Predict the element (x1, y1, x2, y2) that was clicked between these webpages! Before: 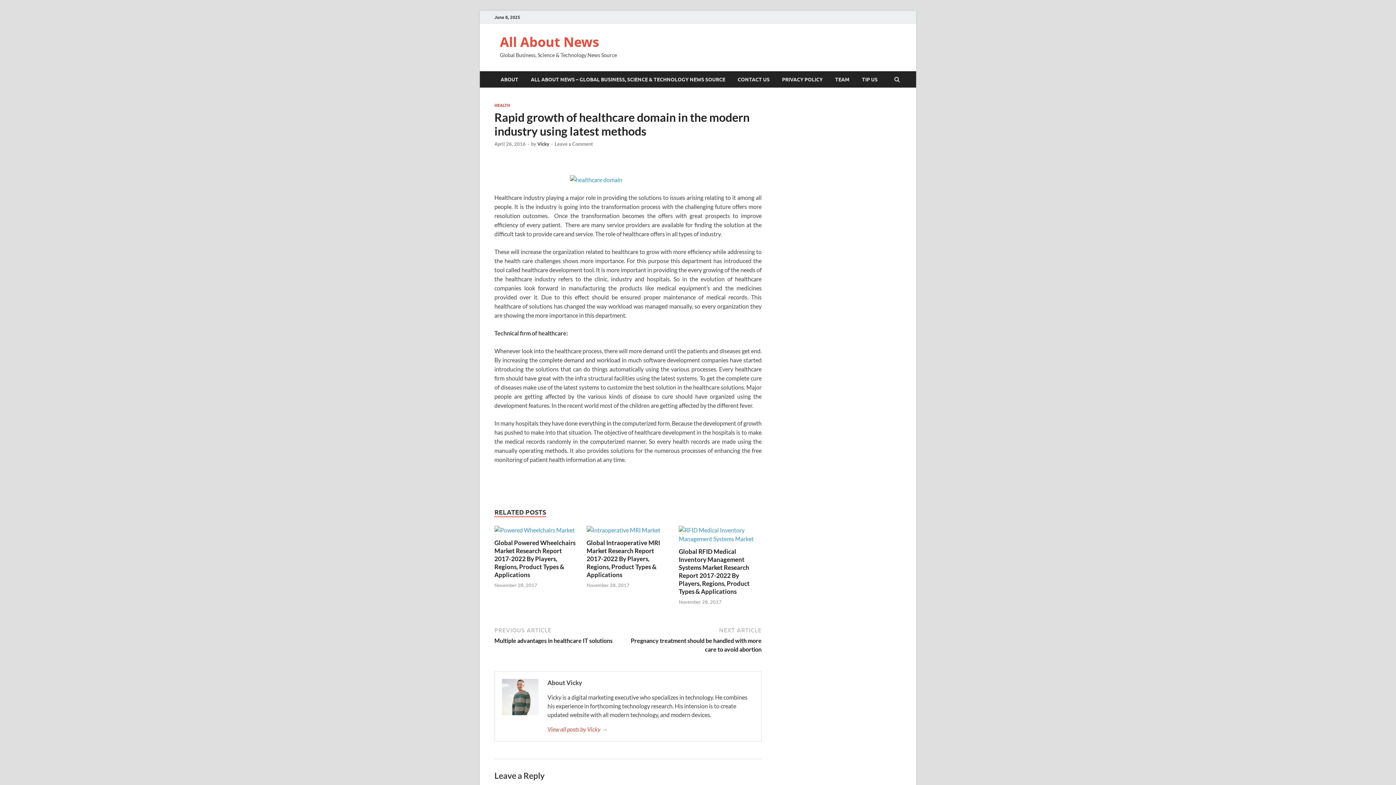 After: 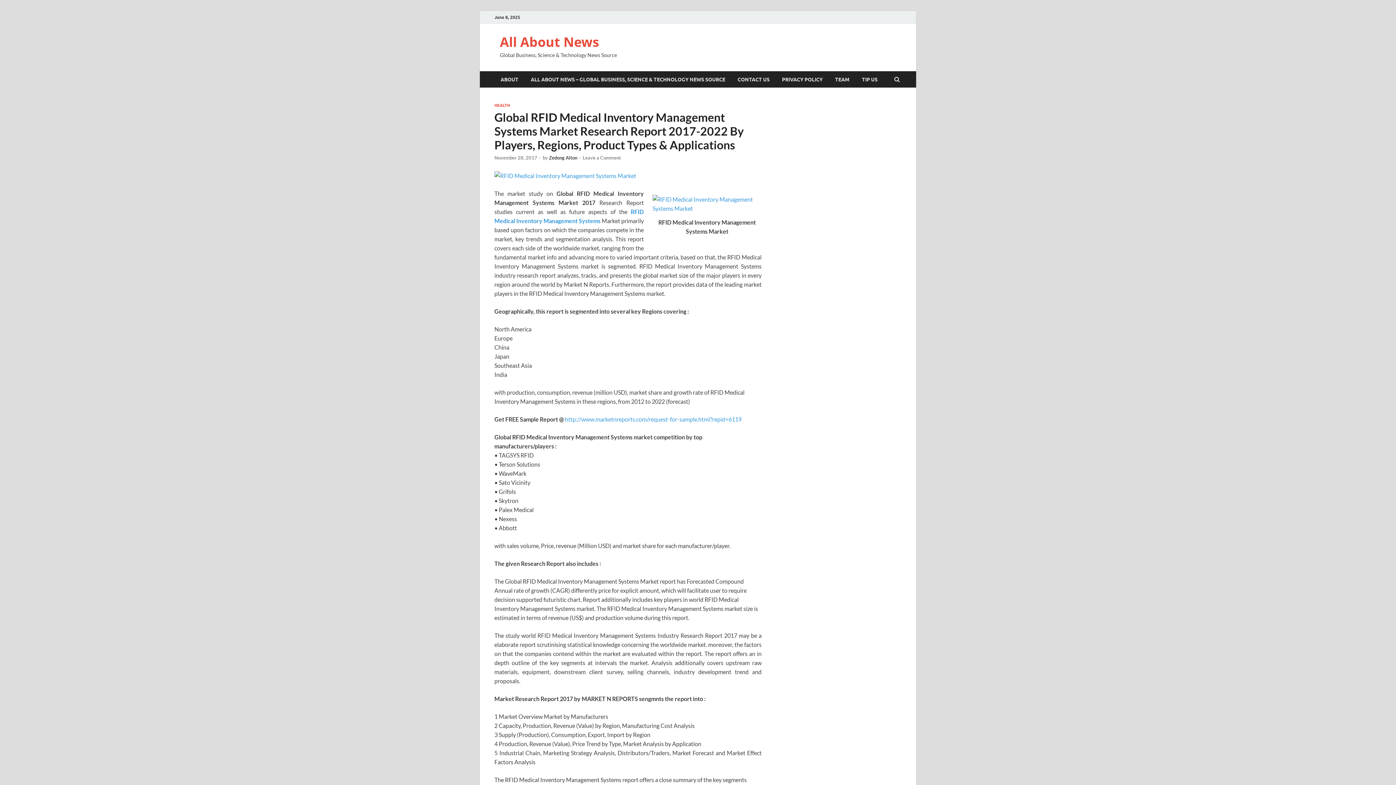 Action: label: Global RFID Medical Inventory Management Systems Market Research Report 2017-2022 By Players, Regions, Product Types & Applications bbox: (678, 547, 749, 595)